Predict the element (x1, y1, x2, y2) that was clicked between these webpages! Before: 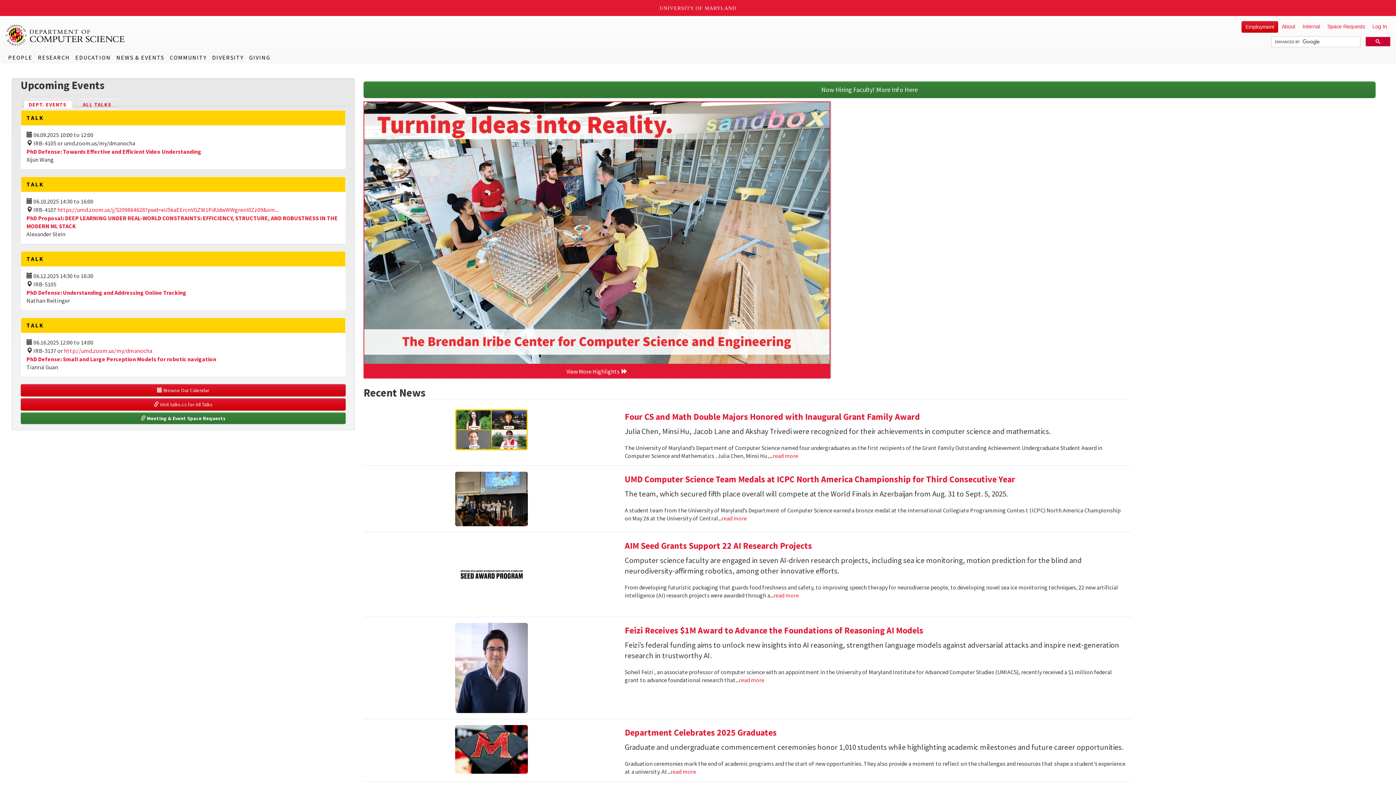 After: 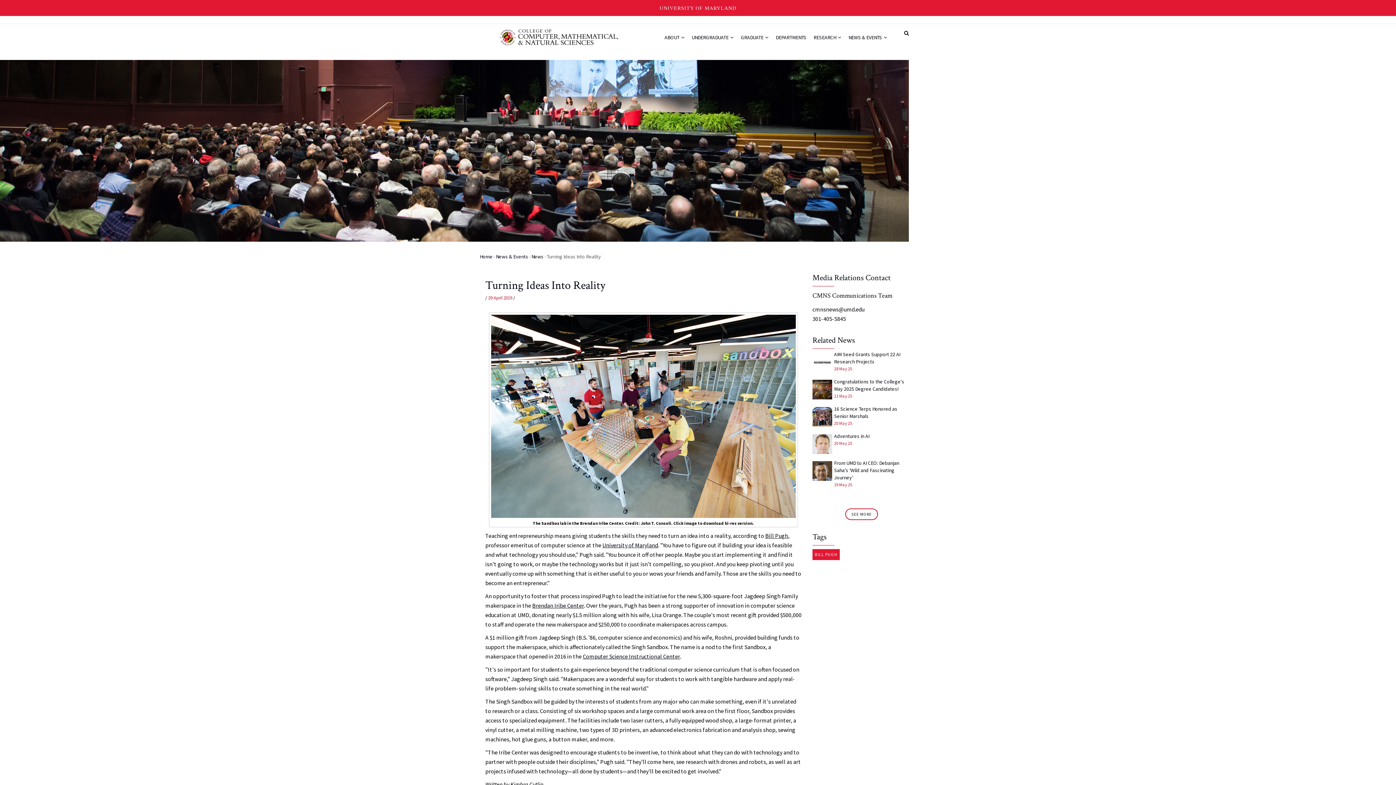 Action: bbox: (364, 102, 829, 364)